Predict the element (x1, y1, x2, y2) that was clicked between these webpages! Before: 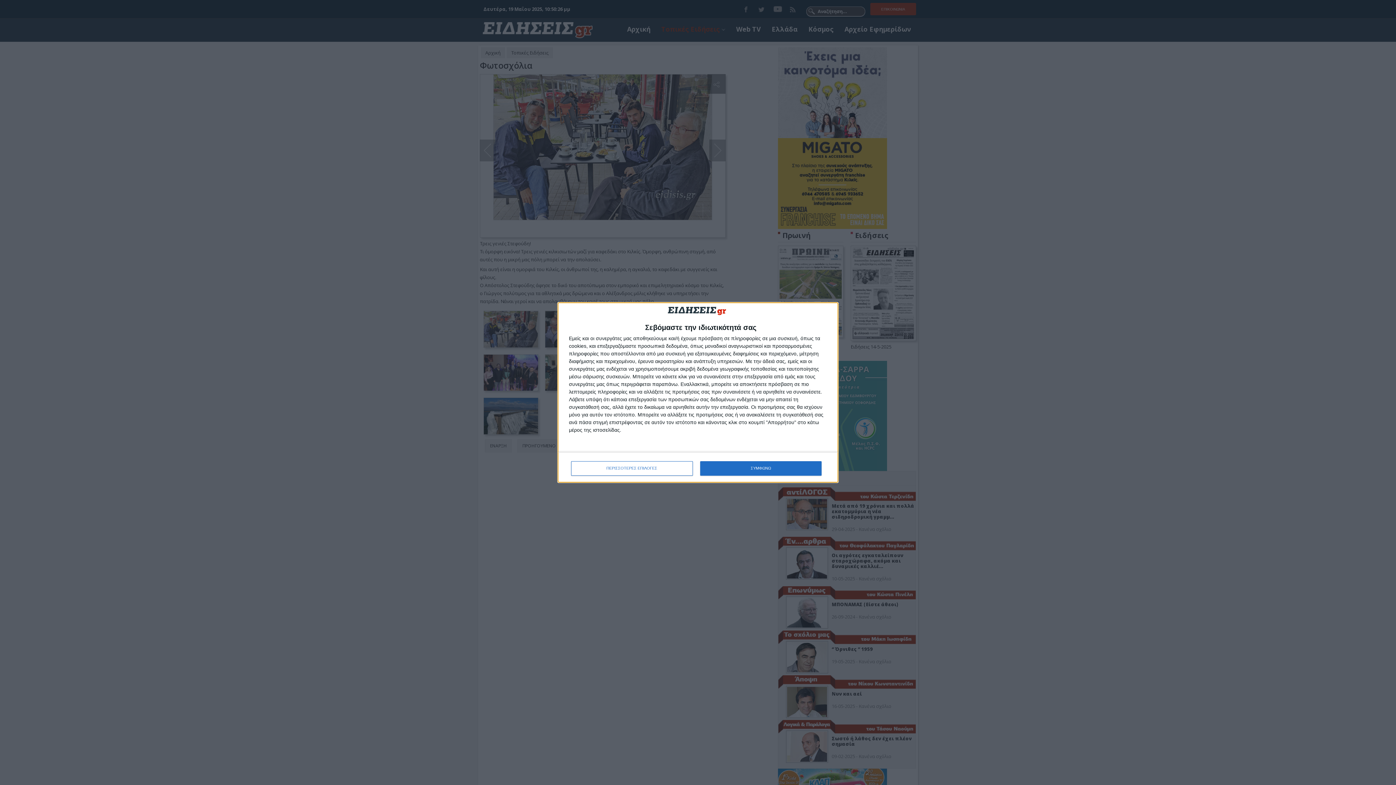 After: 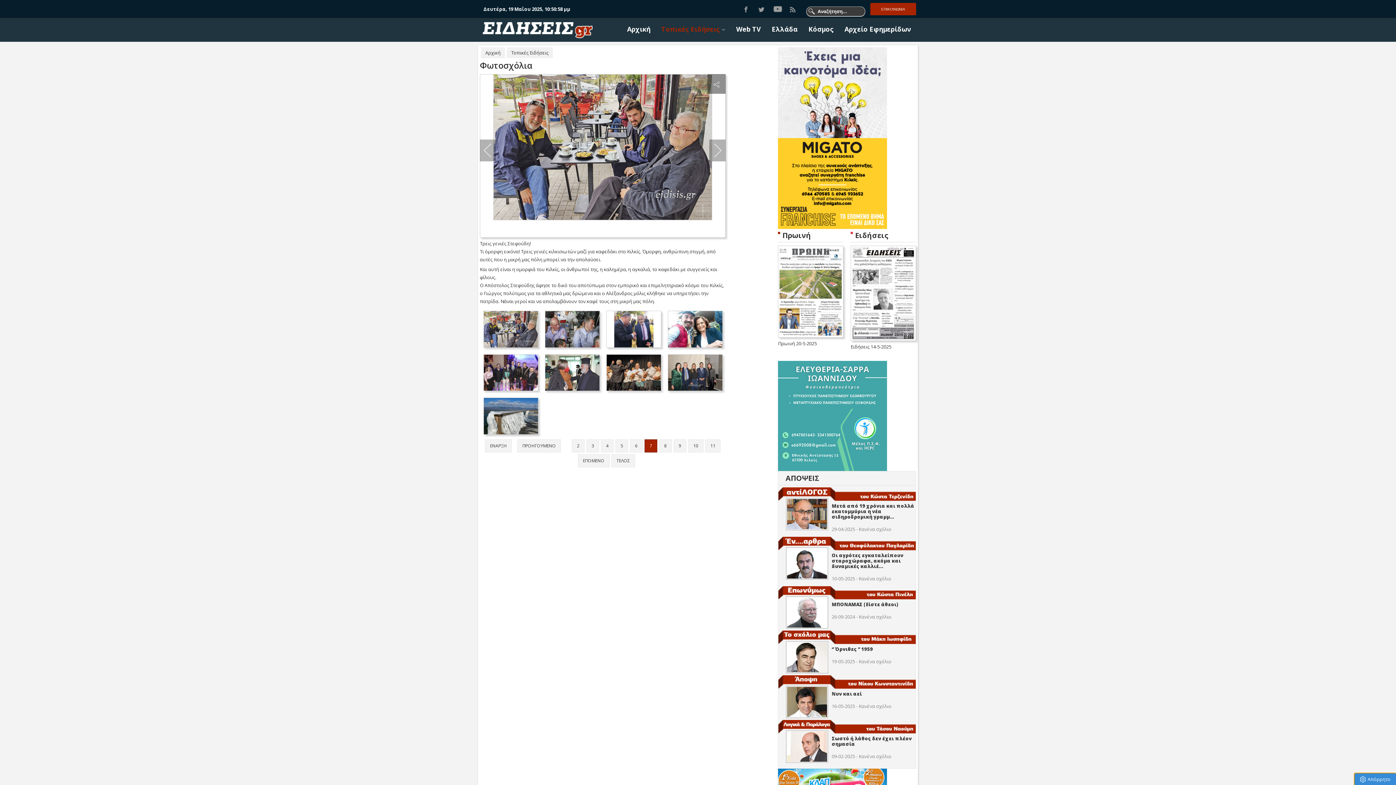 Action: bbox: (700, 461, 821, 475) label: ΣΥΜΦΩΝΩ